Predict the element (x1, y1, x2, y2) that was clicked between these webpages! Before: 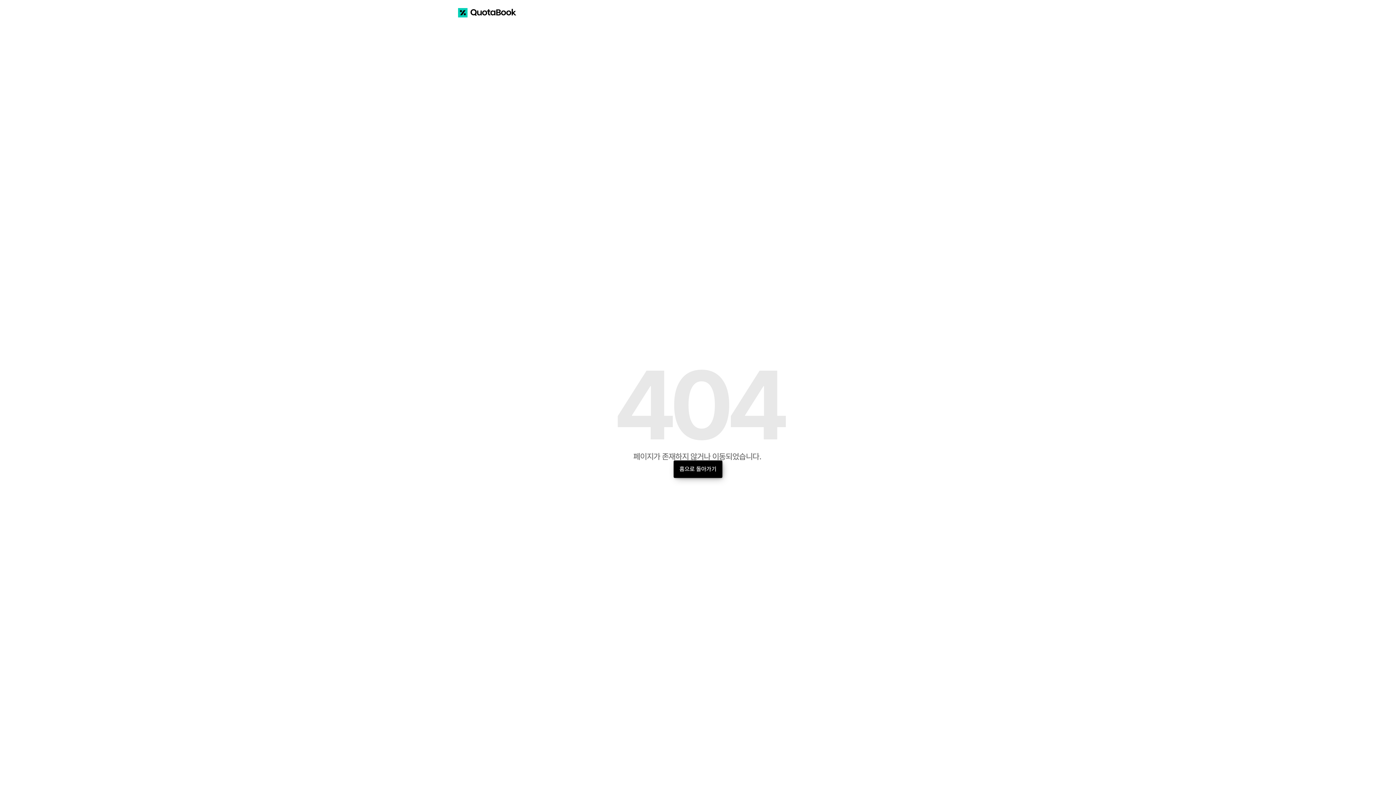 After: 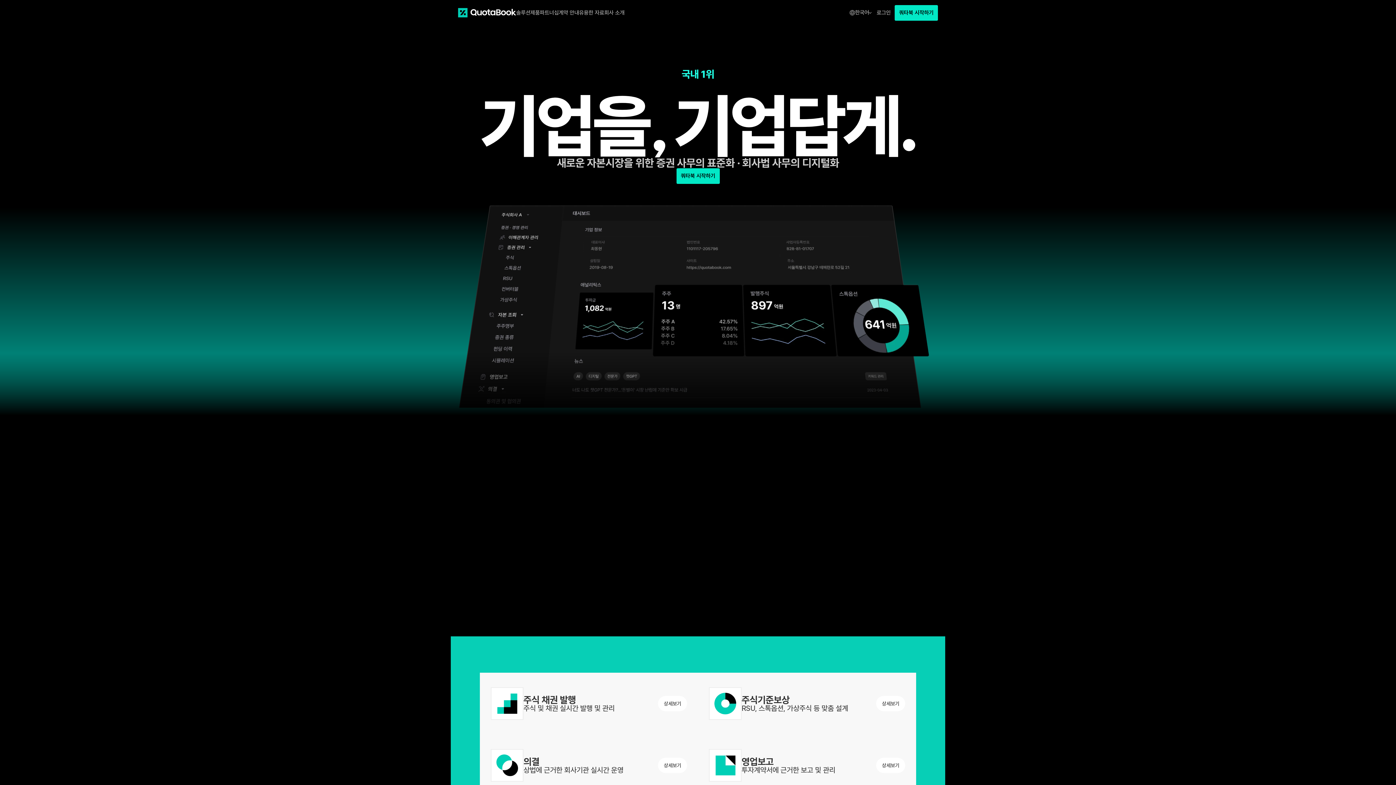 Action: bbox: (458, 0, 516, 25)